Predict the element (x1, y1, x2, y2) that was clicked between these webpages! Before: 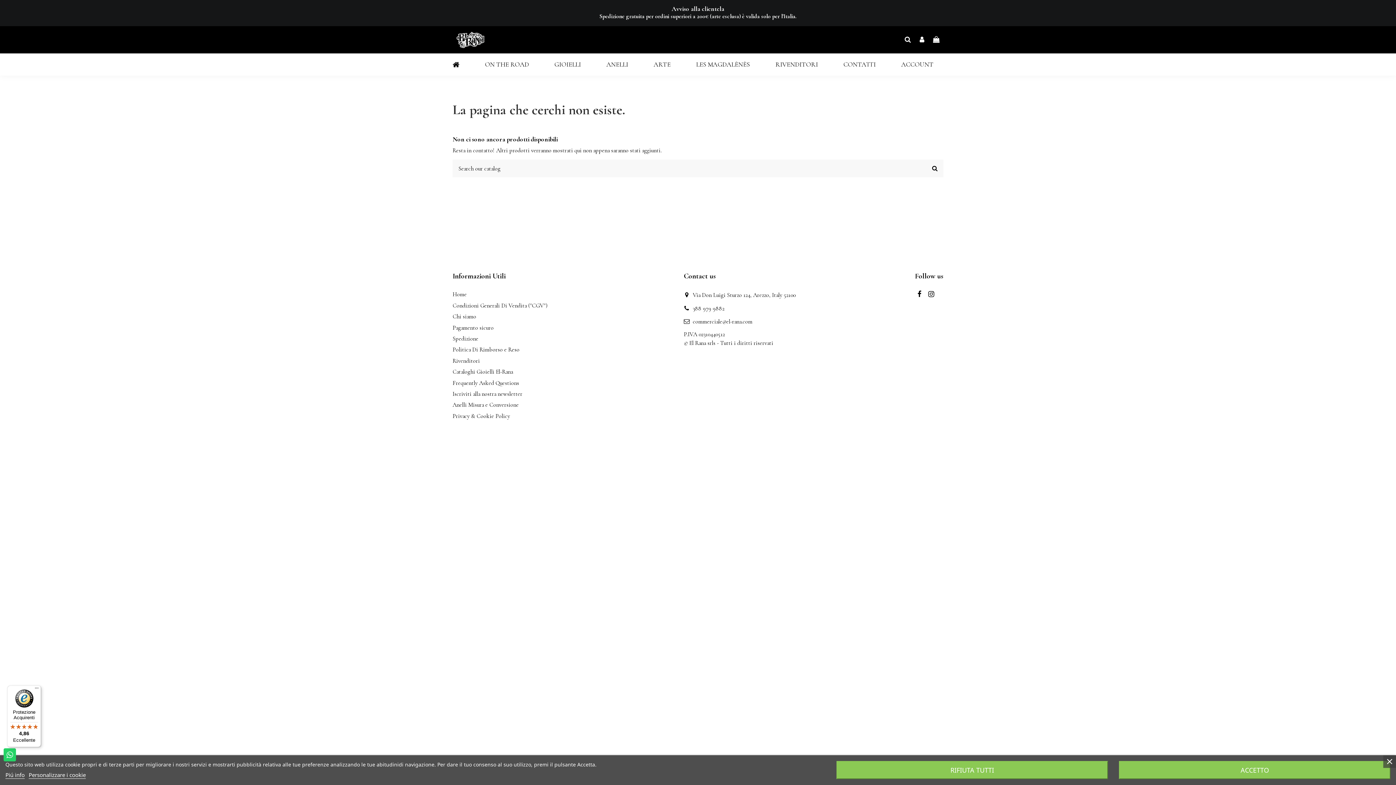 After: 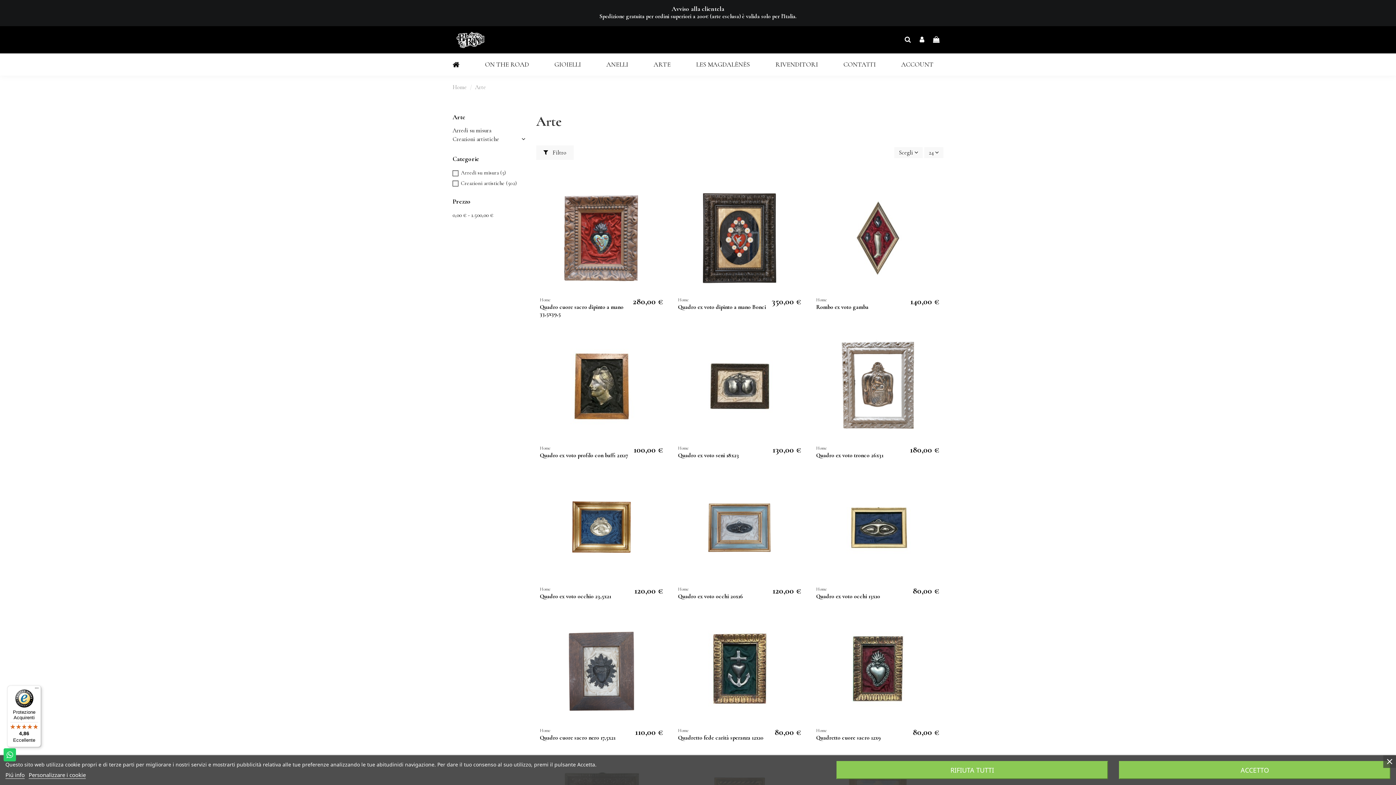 Action: bbox: (641, 53, 683, 75) label: ARTE